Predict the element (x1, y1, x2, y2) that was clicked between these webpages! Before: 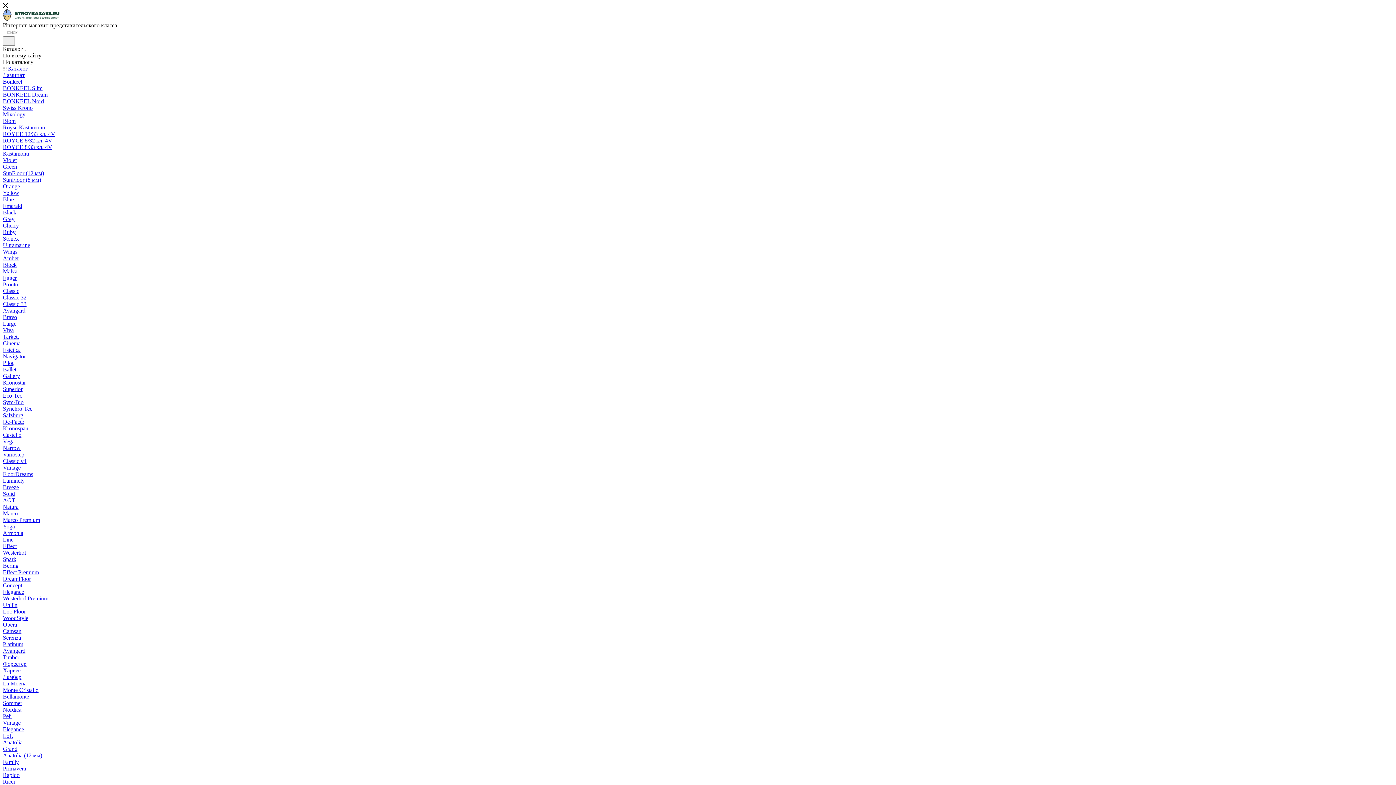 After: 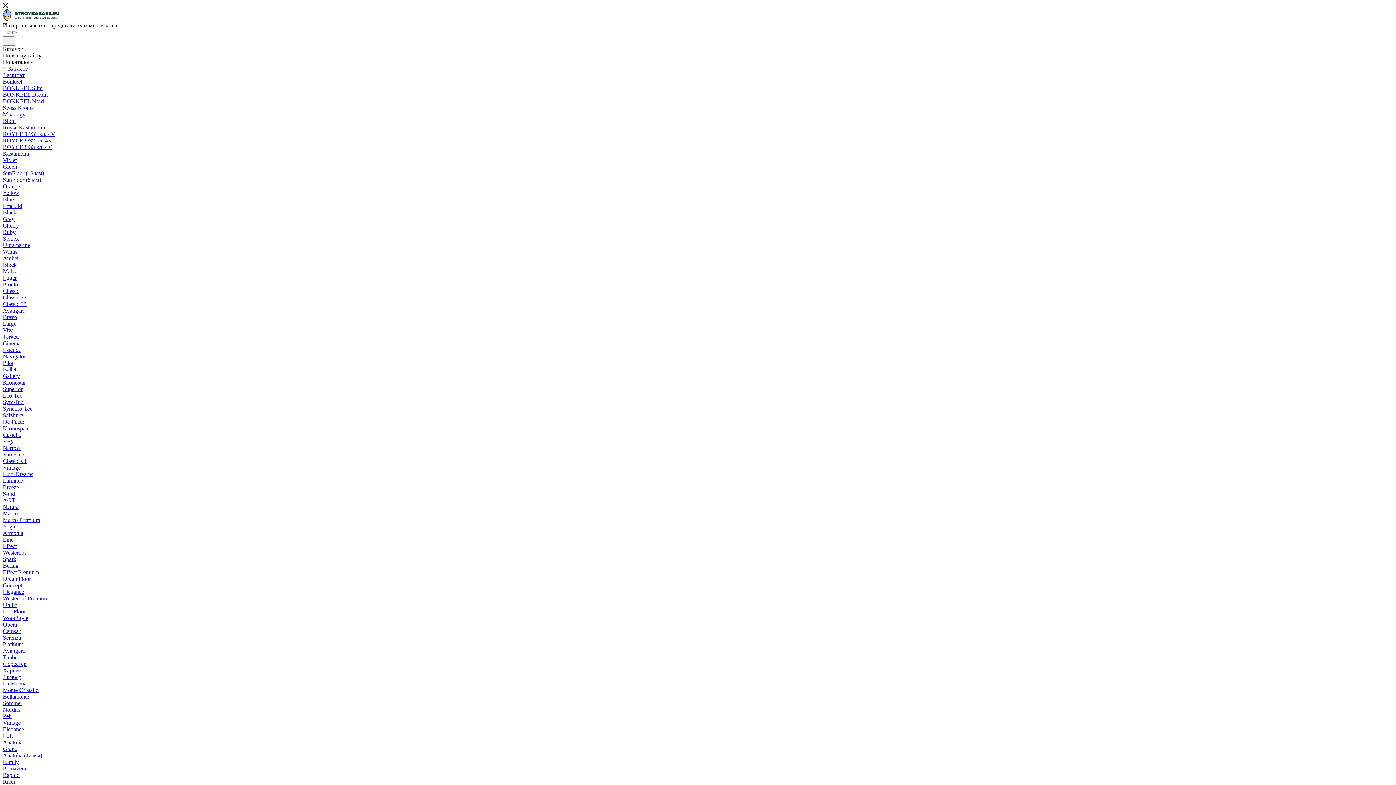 Action: bbox: (2, 176, 41, 182) label: SunFloor (8 мм)